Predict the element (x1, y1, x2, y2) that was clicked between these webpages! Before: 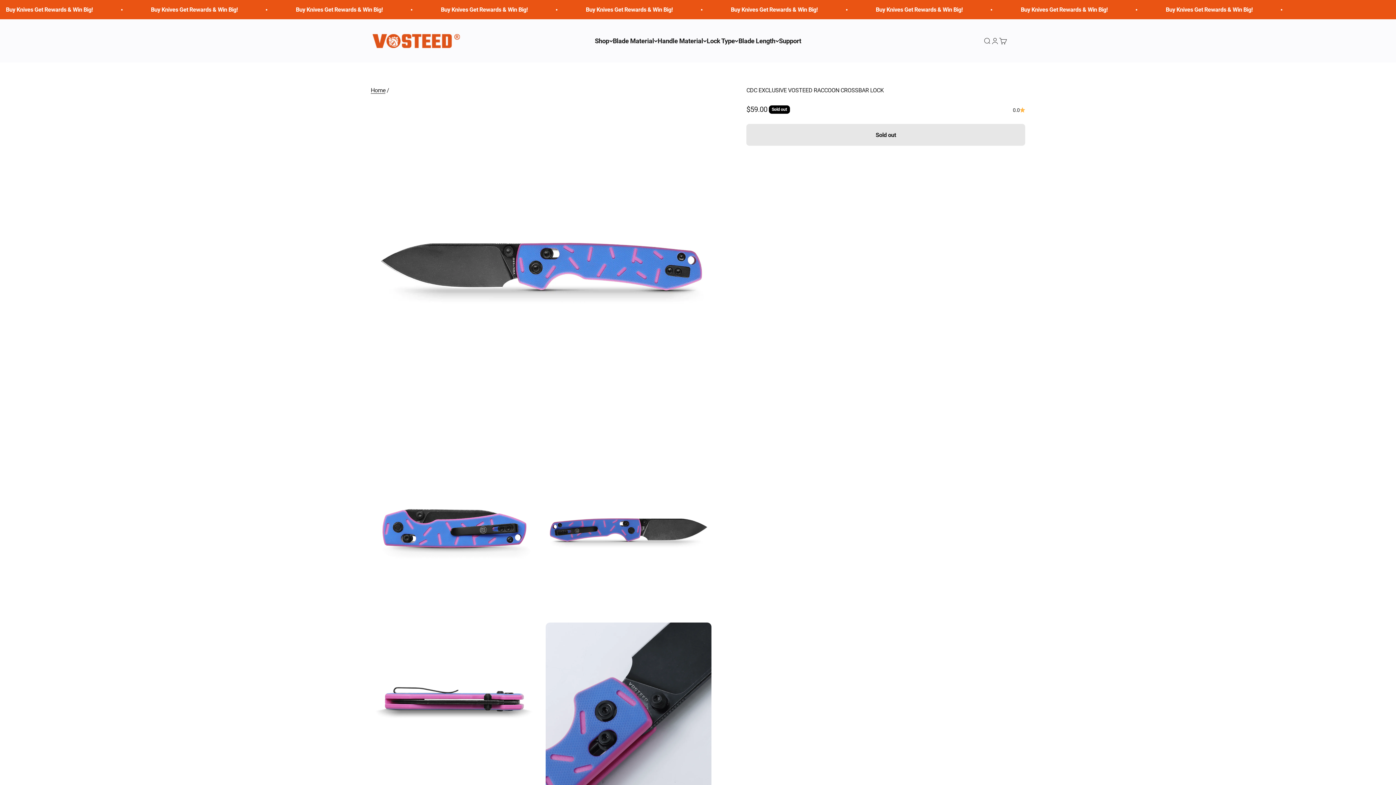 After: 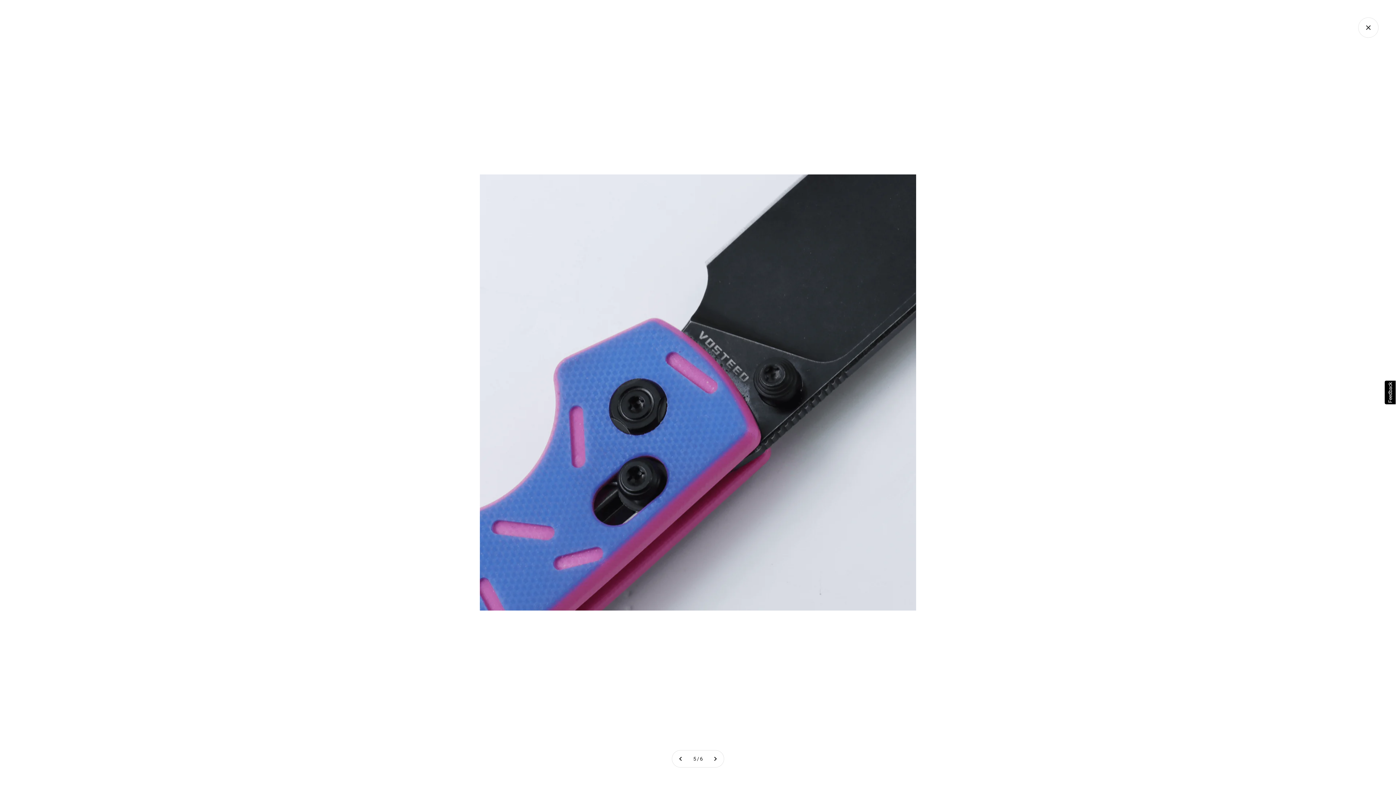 Action: bbox: (547, 761, 563, 778) label: Zoom